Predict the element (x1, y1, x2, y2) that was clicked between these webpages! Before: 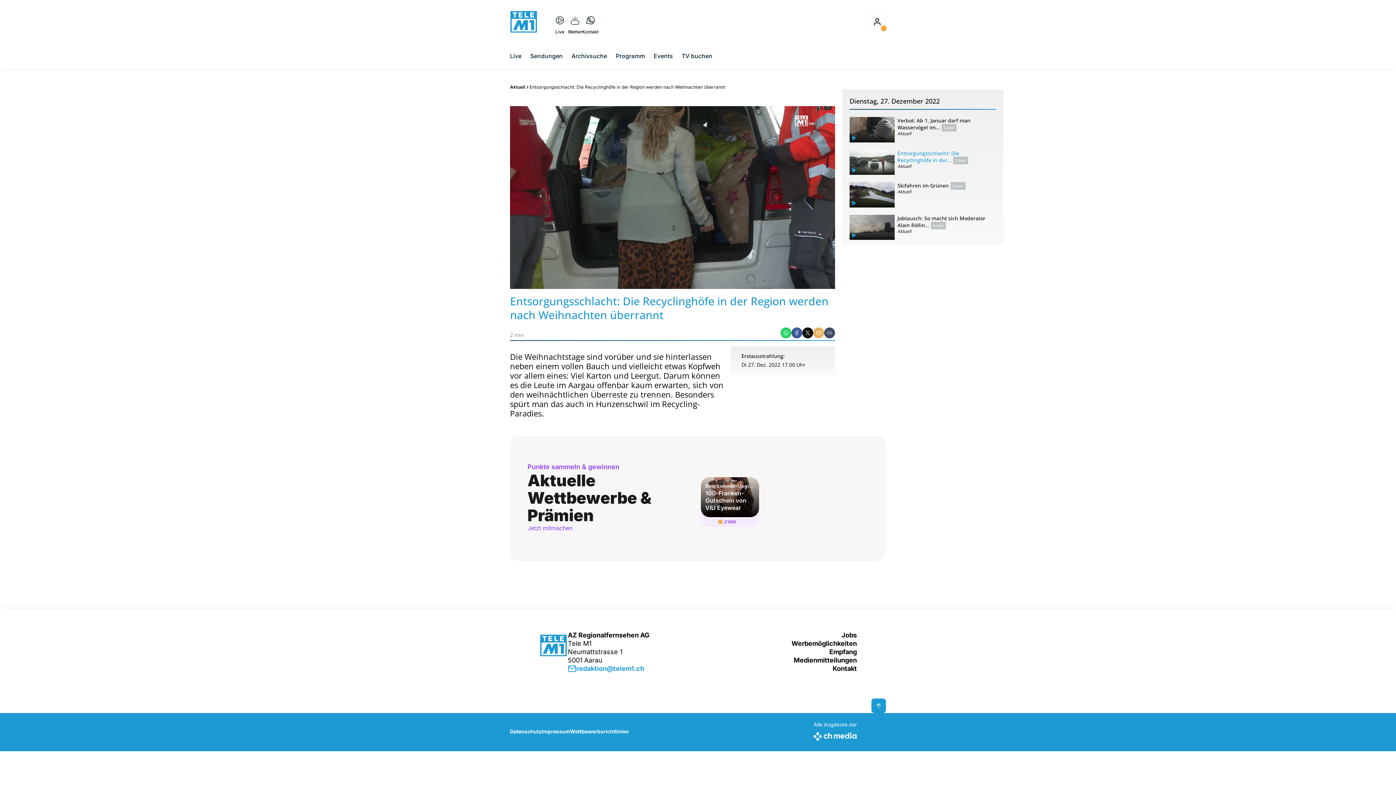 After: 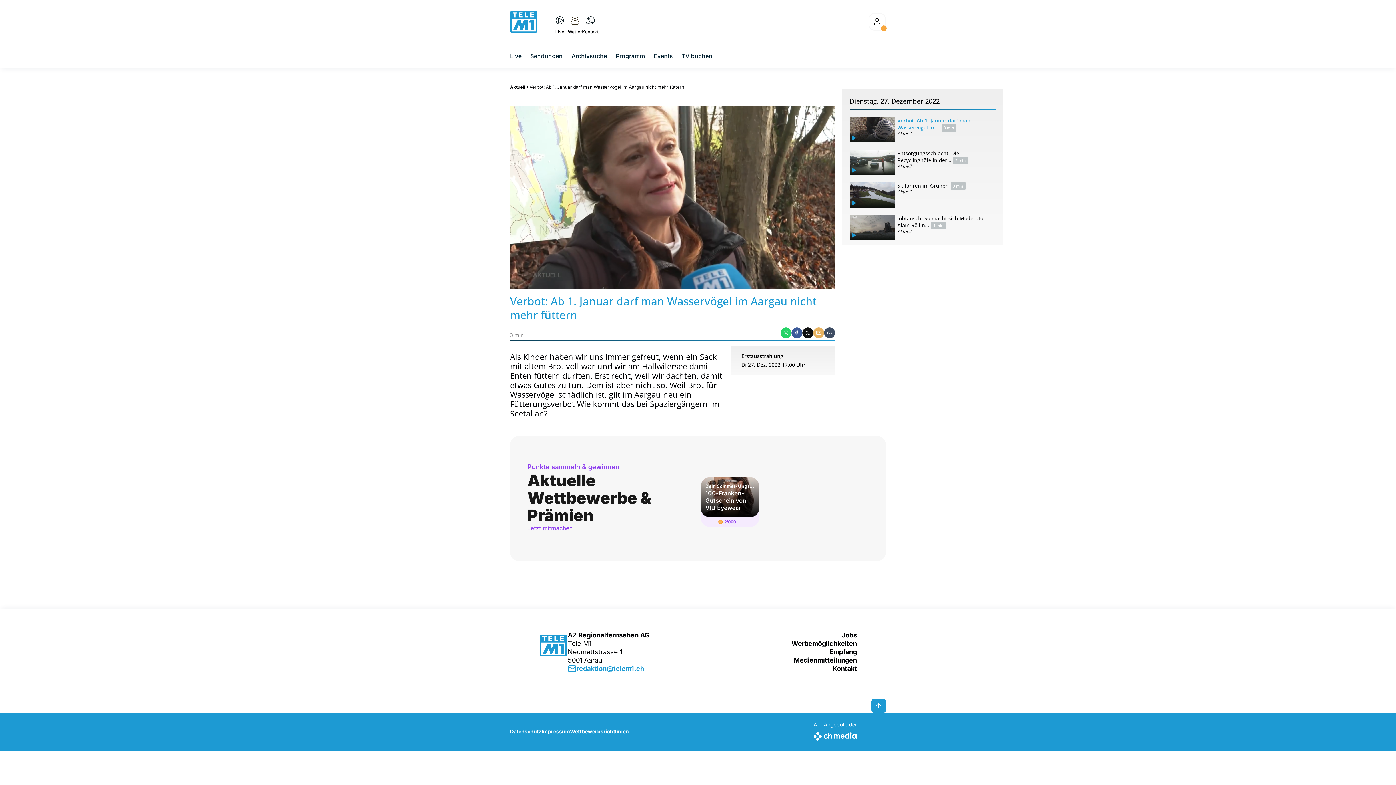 Action: bbox: (849, 114, 996, 145) label: Verbot: Ab 1. Januar darf man Wasservögel im…3 min

Aktuell